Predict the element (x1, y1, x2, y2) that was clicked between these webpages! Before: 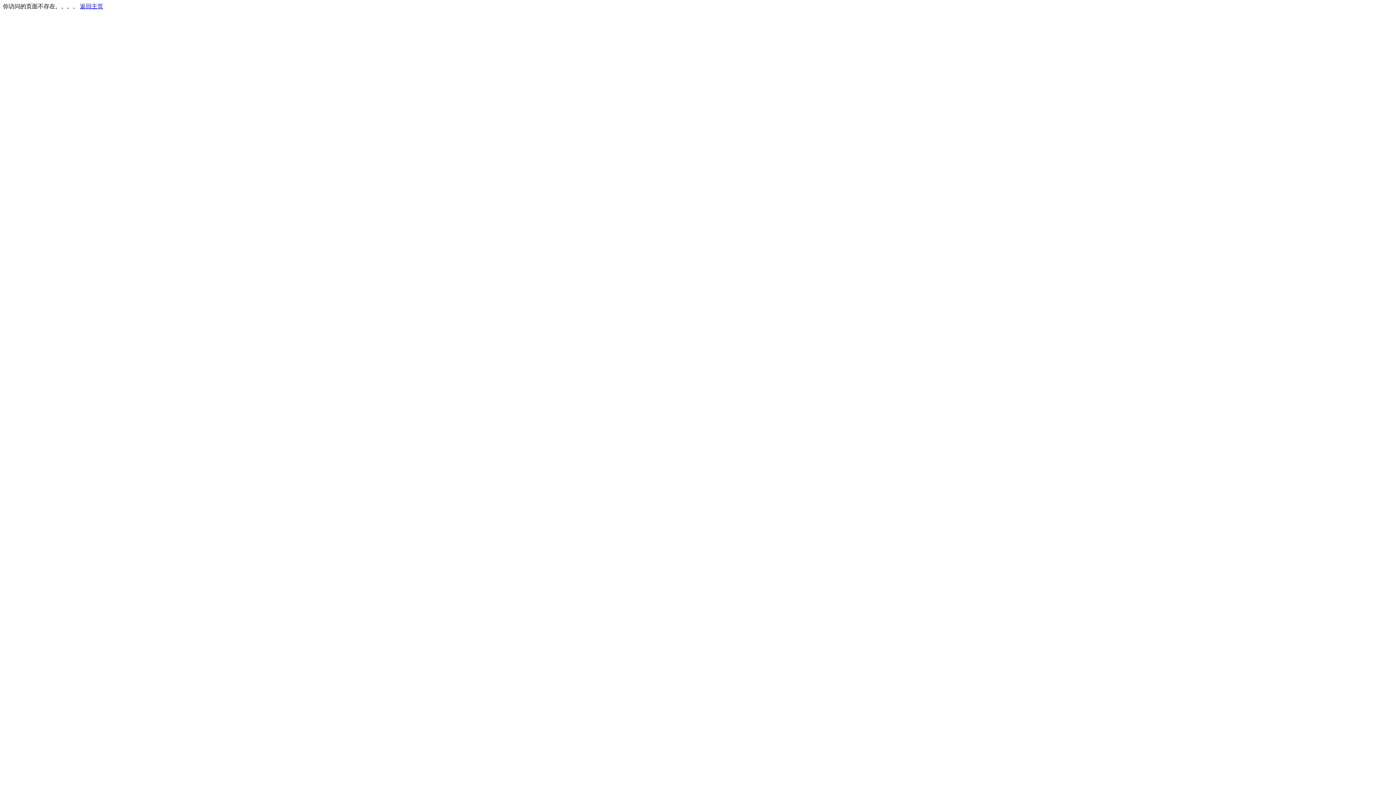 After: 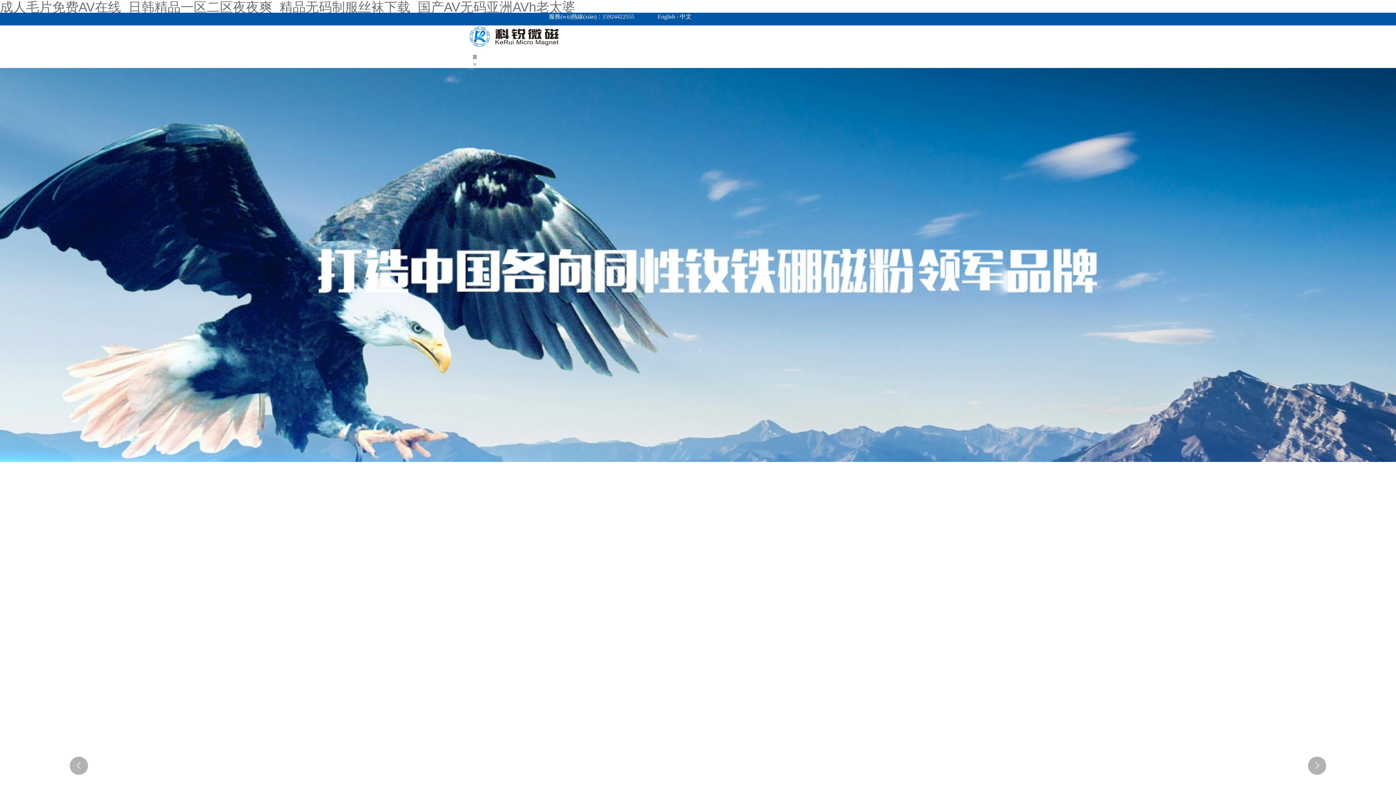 Action: bbox: (80, 3, 103, 9) label: 返回主页